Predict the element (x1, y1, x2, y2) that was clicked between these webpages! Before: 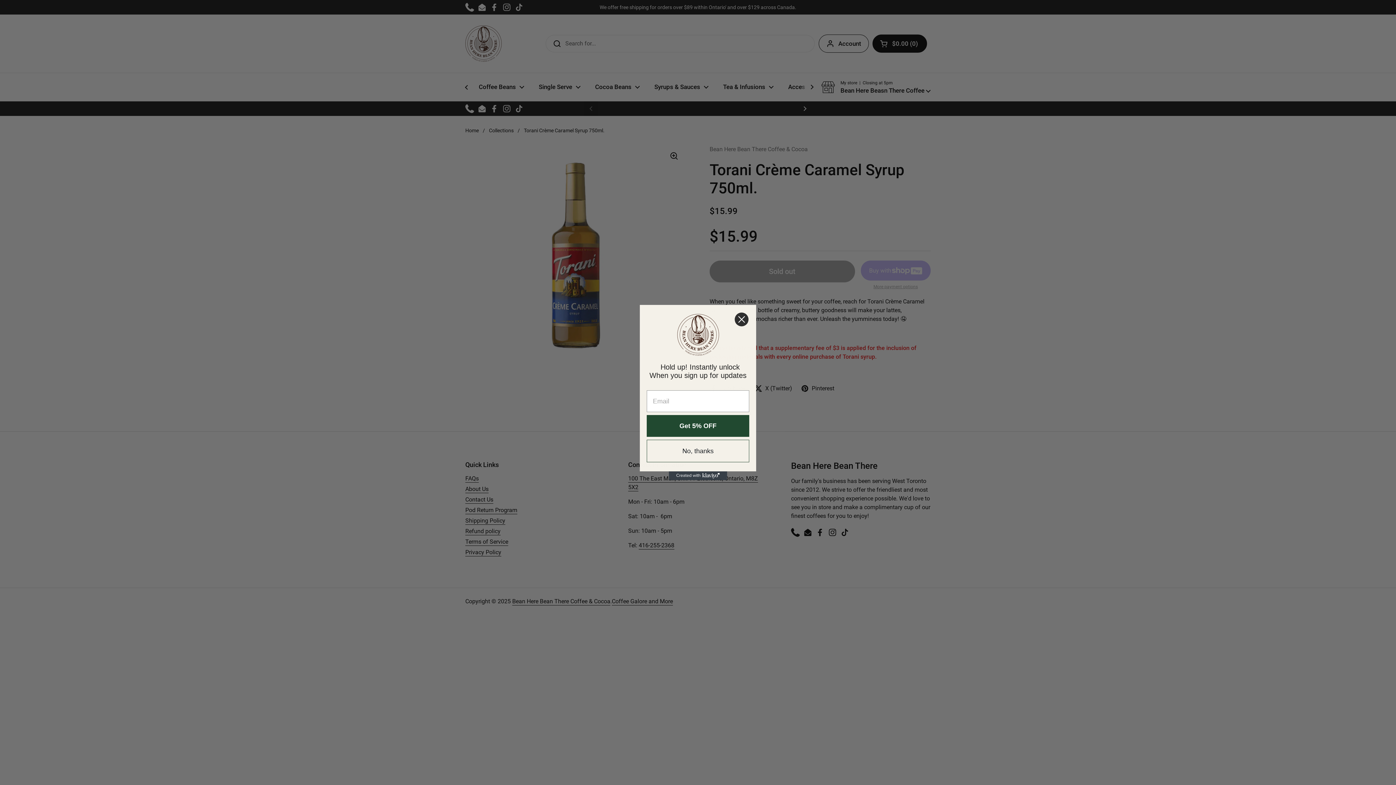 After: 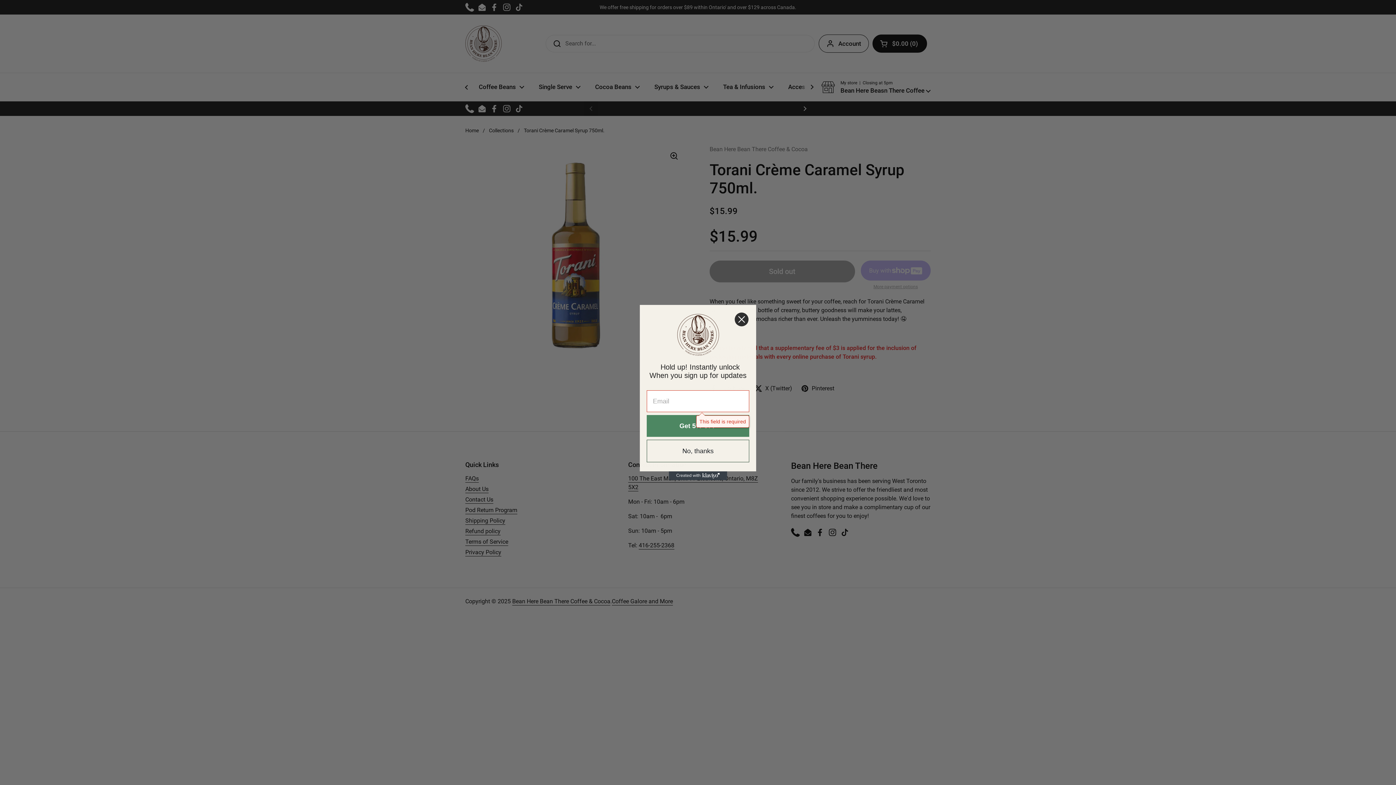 Action: bbox: (646, 415, 749, 437) label: Get 5% OFF